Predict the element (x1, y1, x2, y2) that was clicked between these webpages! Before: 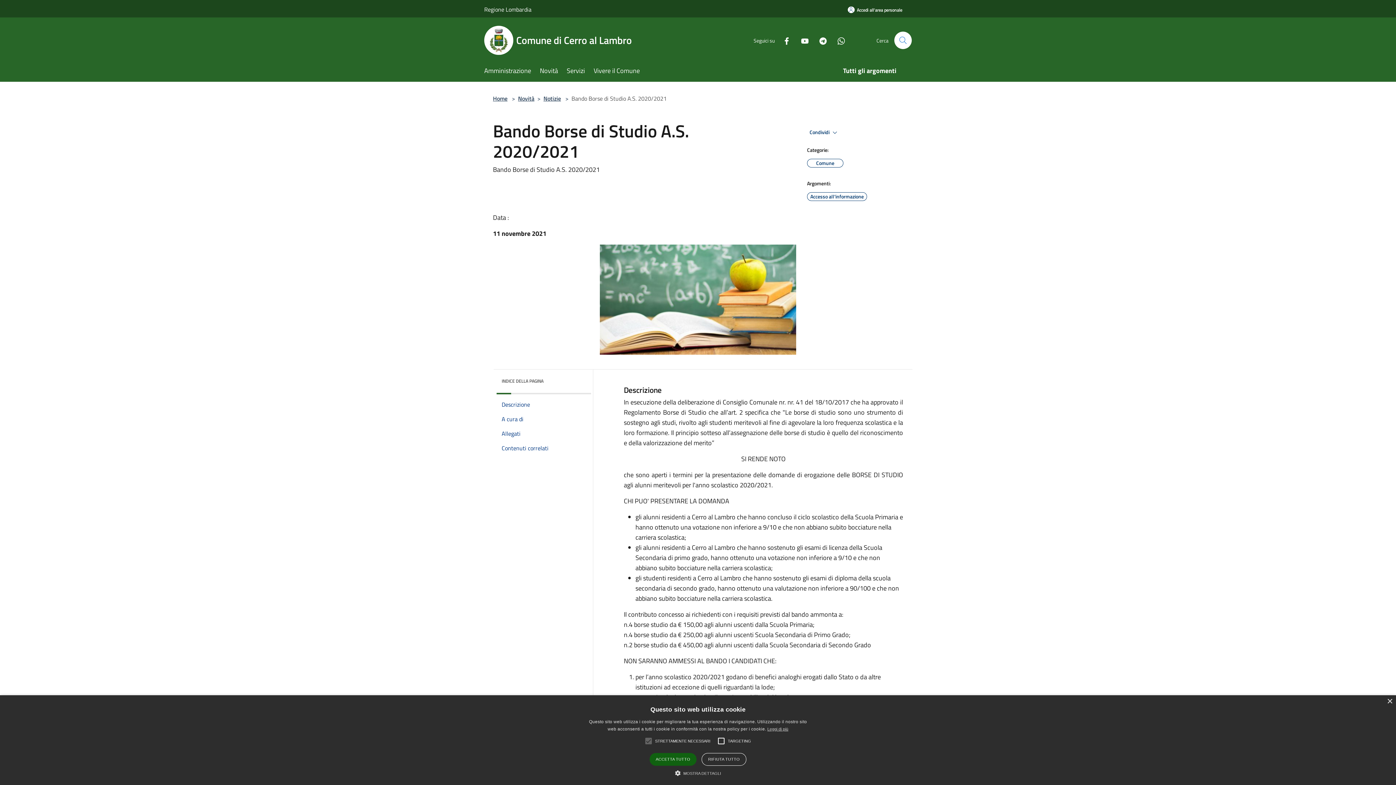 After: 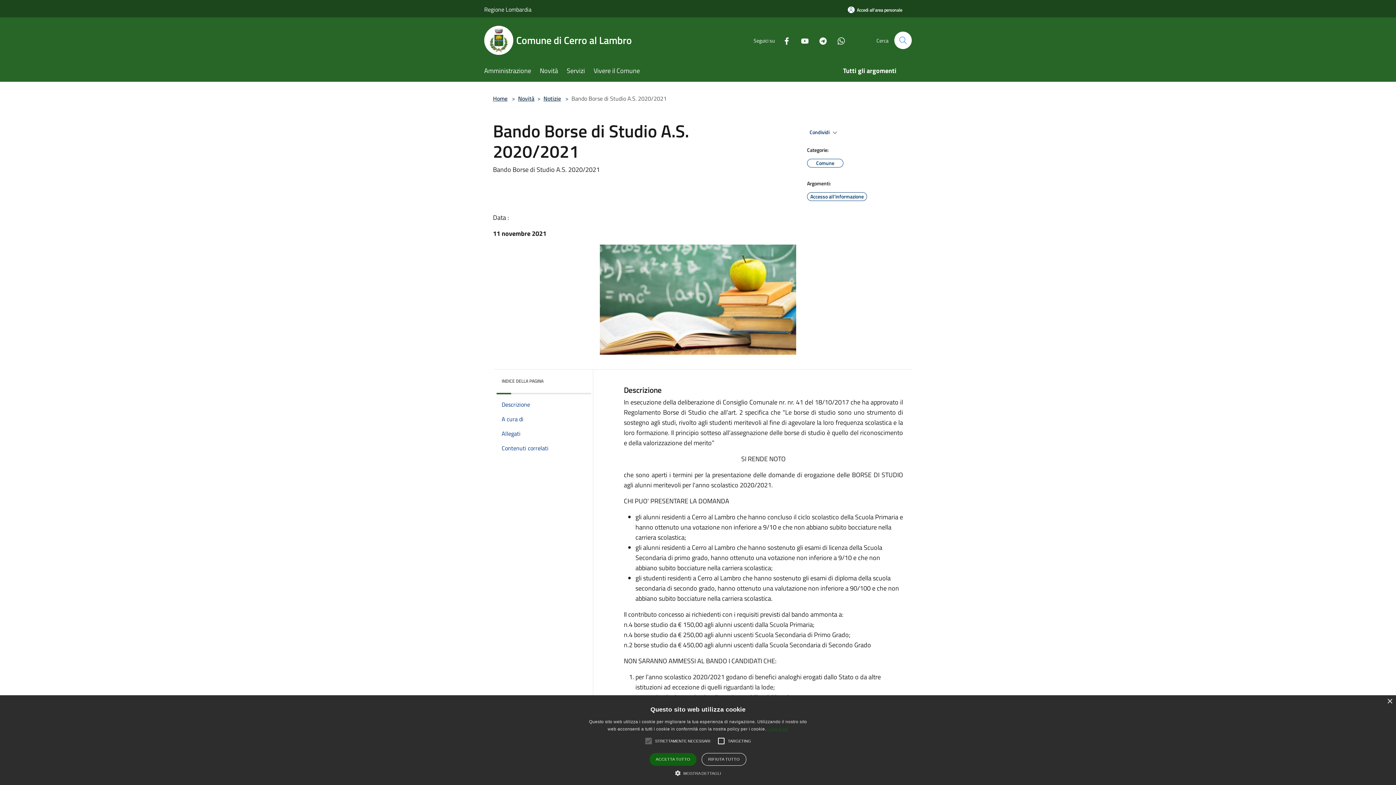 Action: label: Leggi di più bbox: (767, 727, 788, 731)